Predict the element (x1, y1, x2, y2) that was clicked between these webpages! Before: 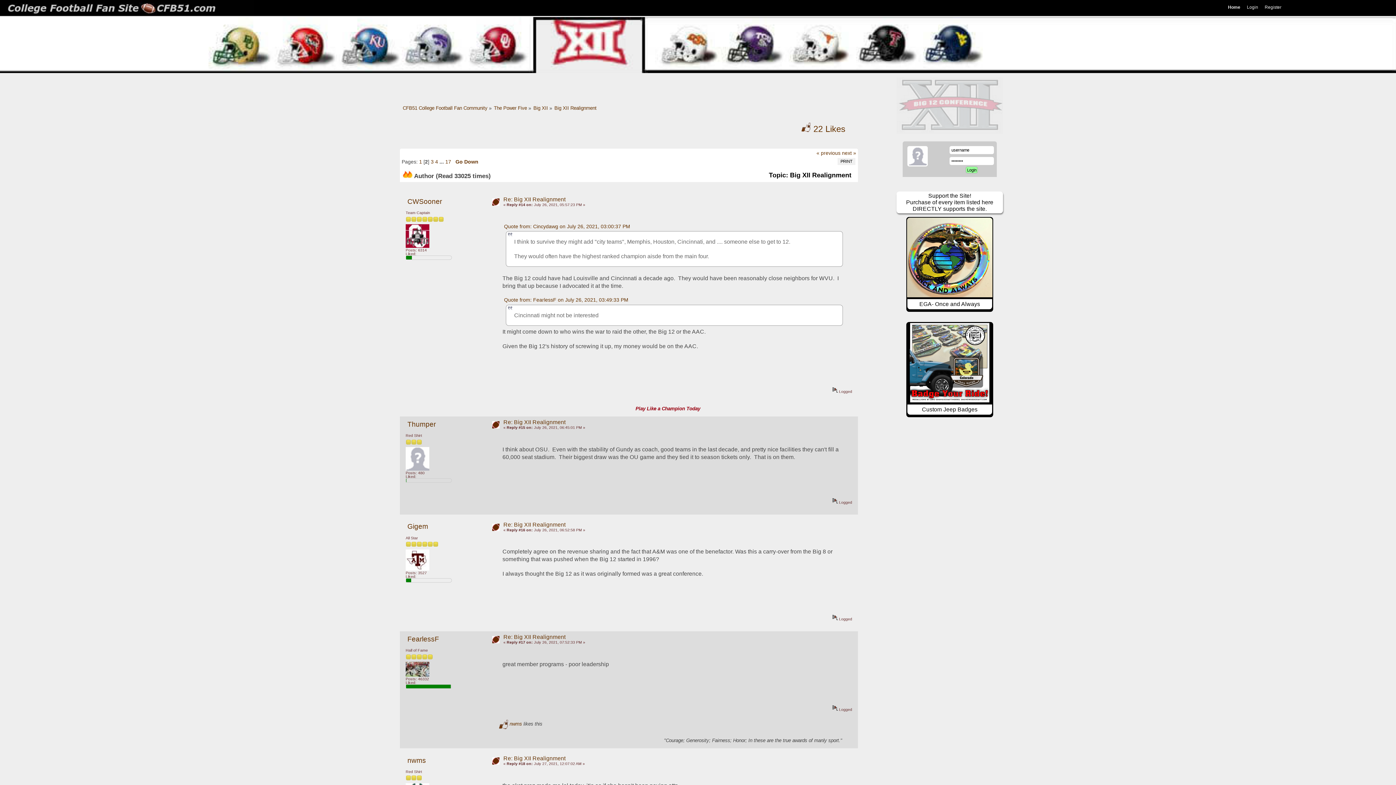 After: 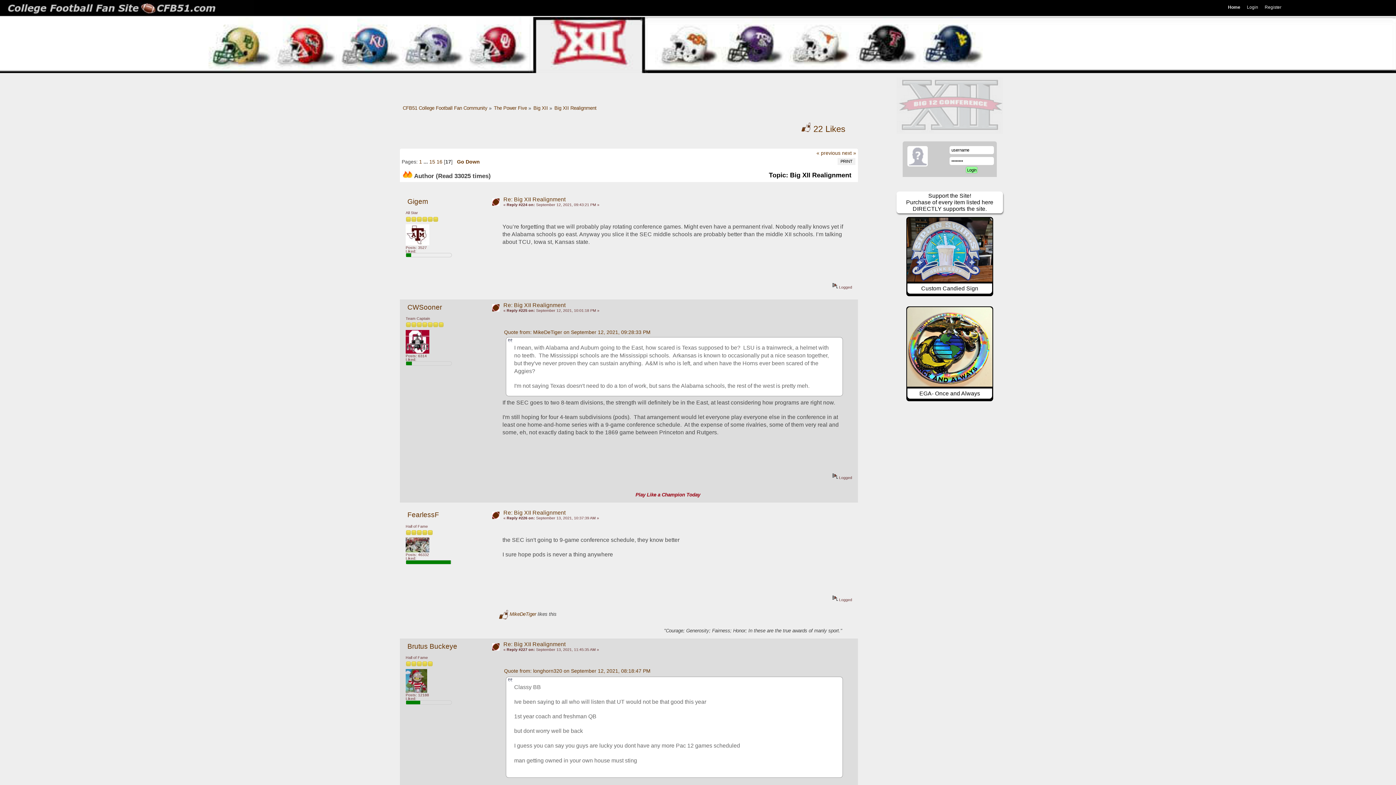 Action: bbox: (445, 159, 451, 164) label: 17